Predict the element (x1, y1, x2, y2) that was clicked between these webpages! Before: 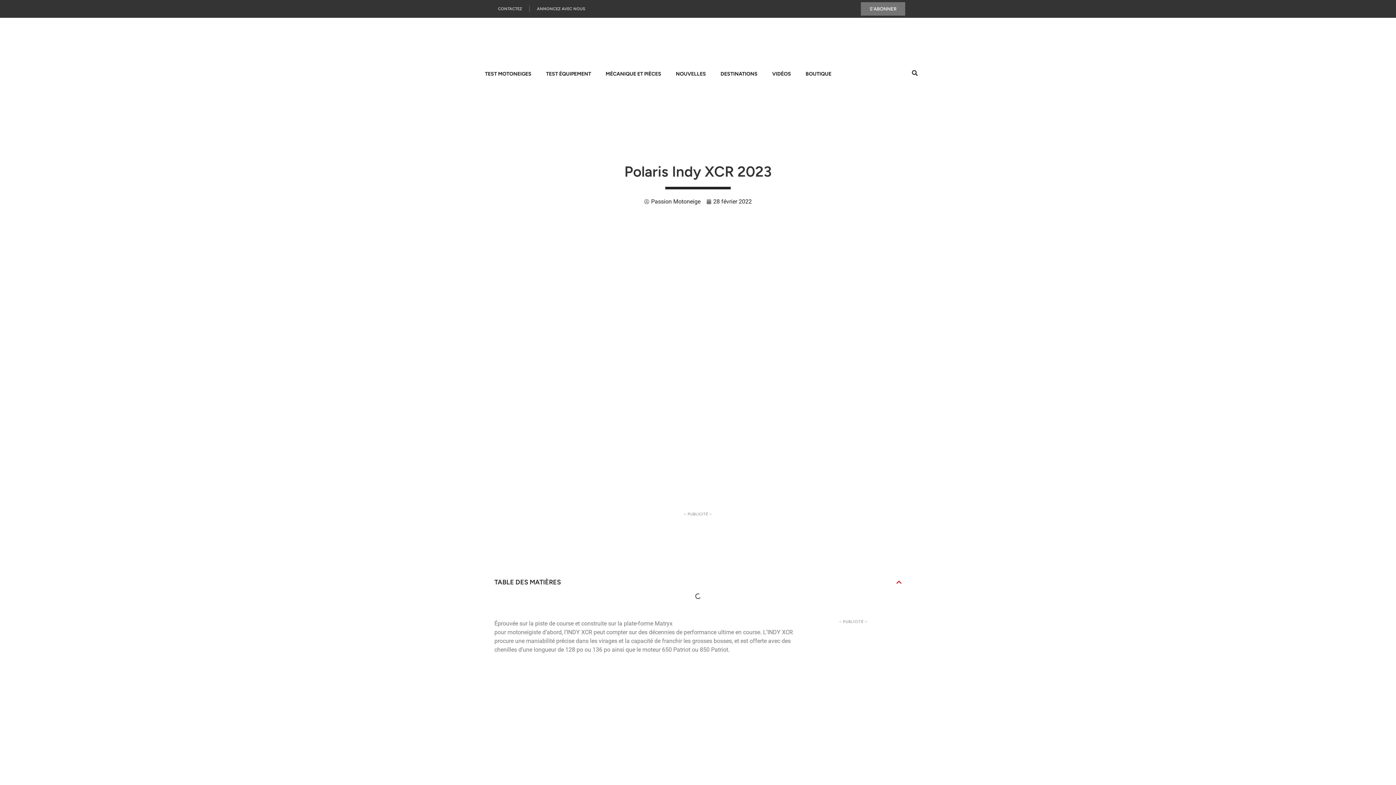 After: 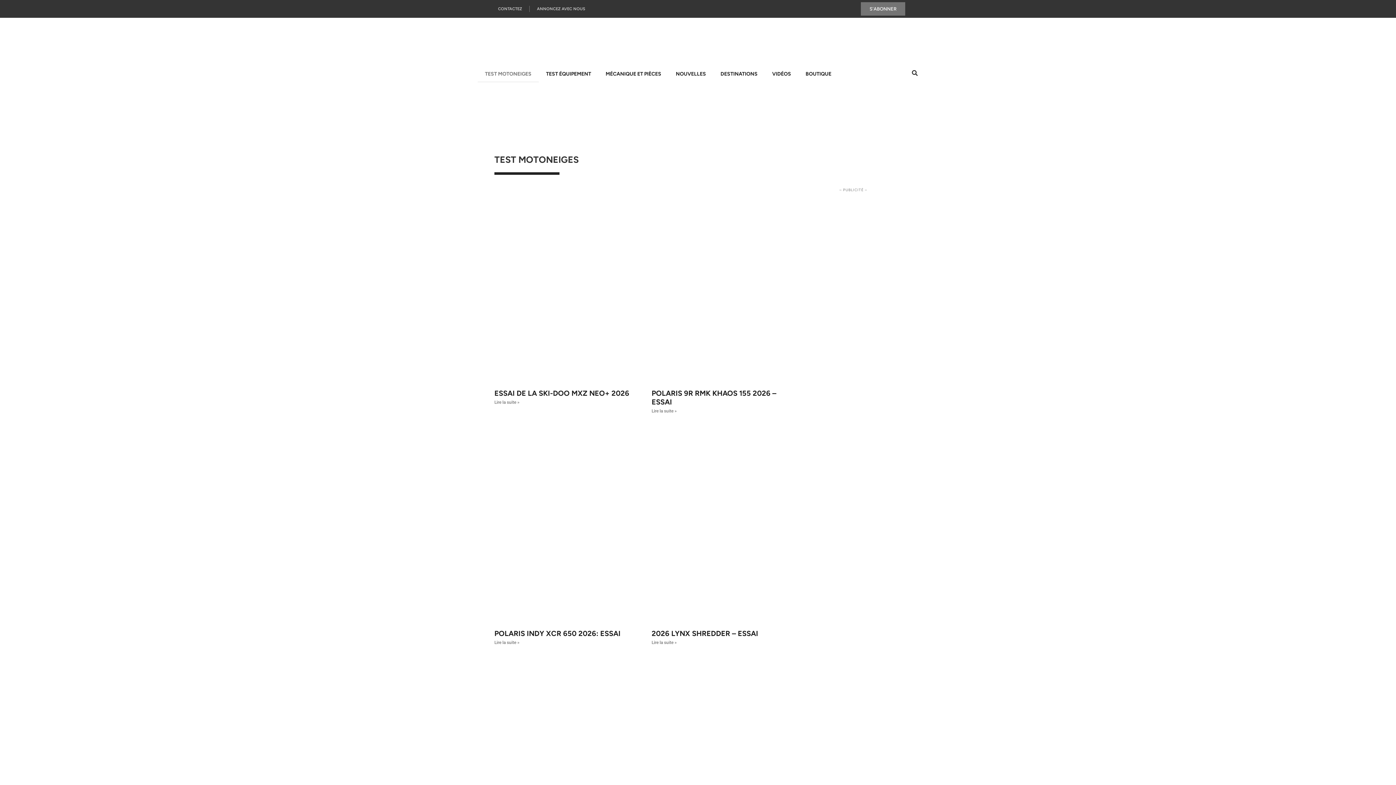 Action: label: TEST MOTONEIGES bbox: (477, 65, 538, 82)